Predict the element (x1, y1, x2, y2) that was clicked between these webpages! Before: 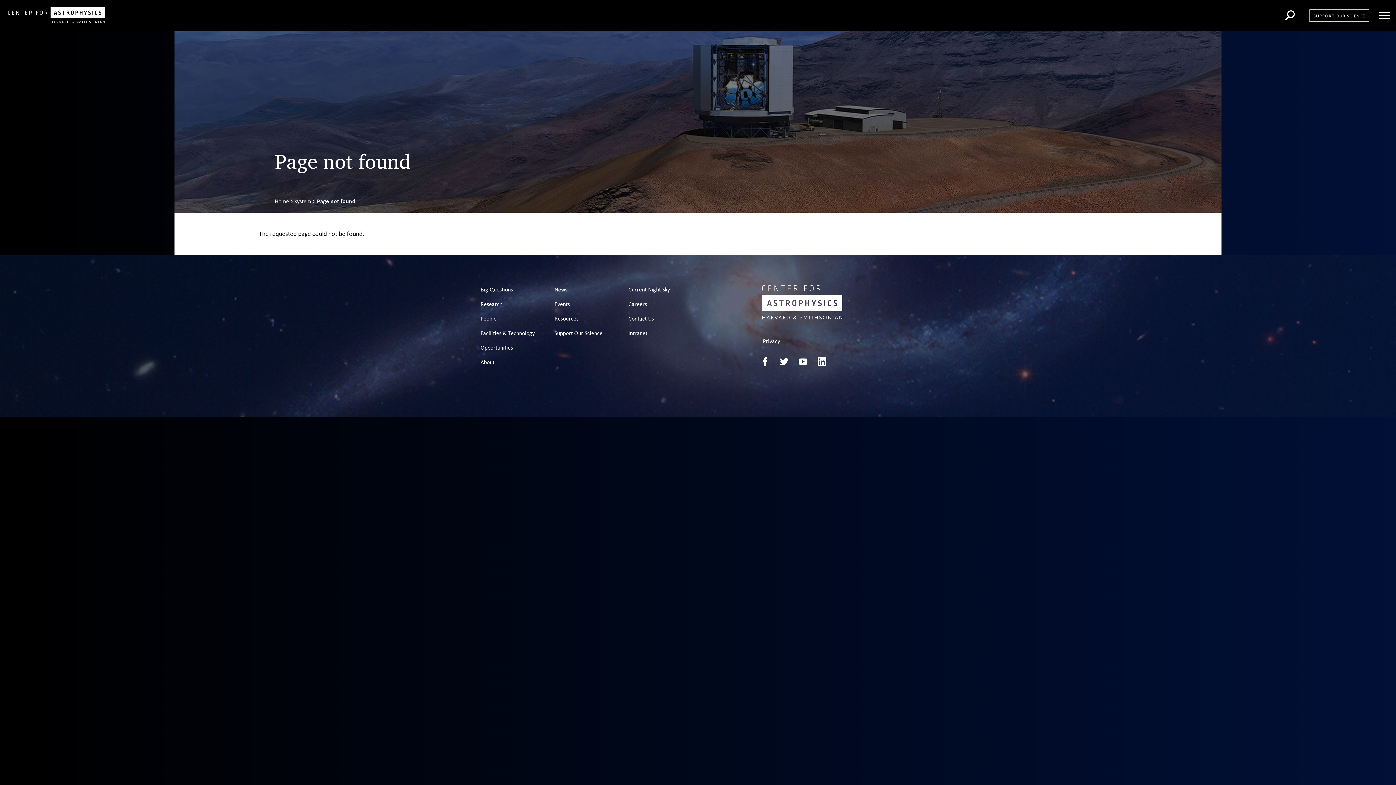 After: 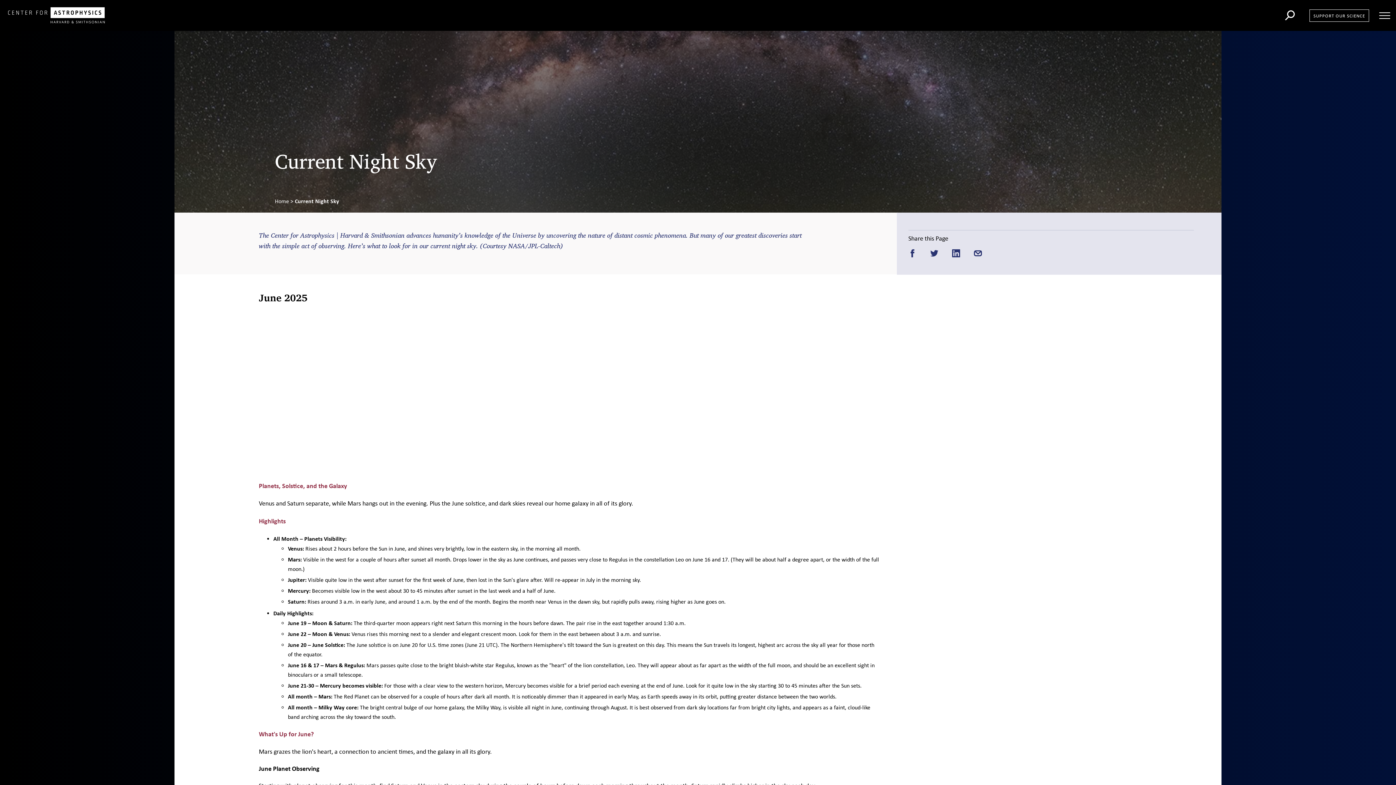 Action: bbox: (627, 285, 694, 294) label: Current Night Sky